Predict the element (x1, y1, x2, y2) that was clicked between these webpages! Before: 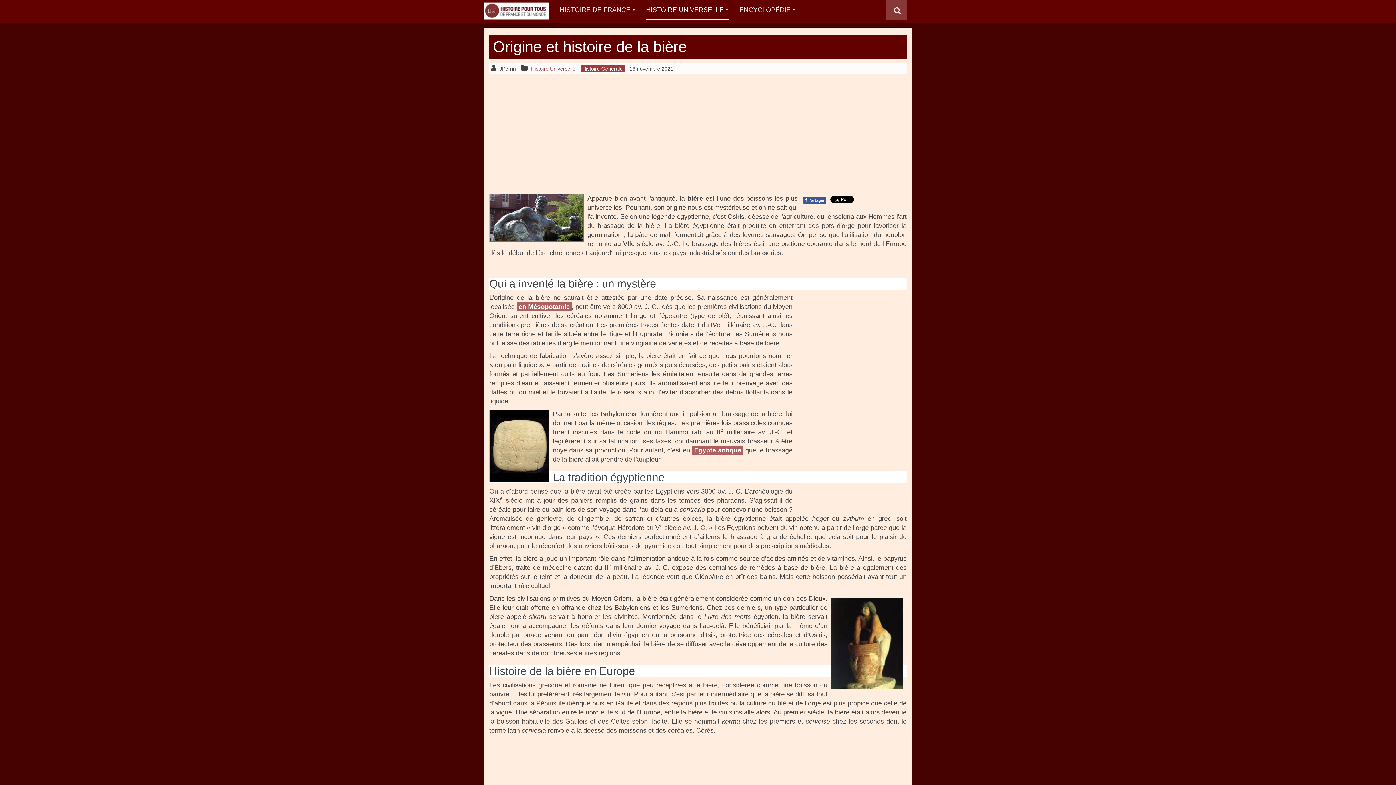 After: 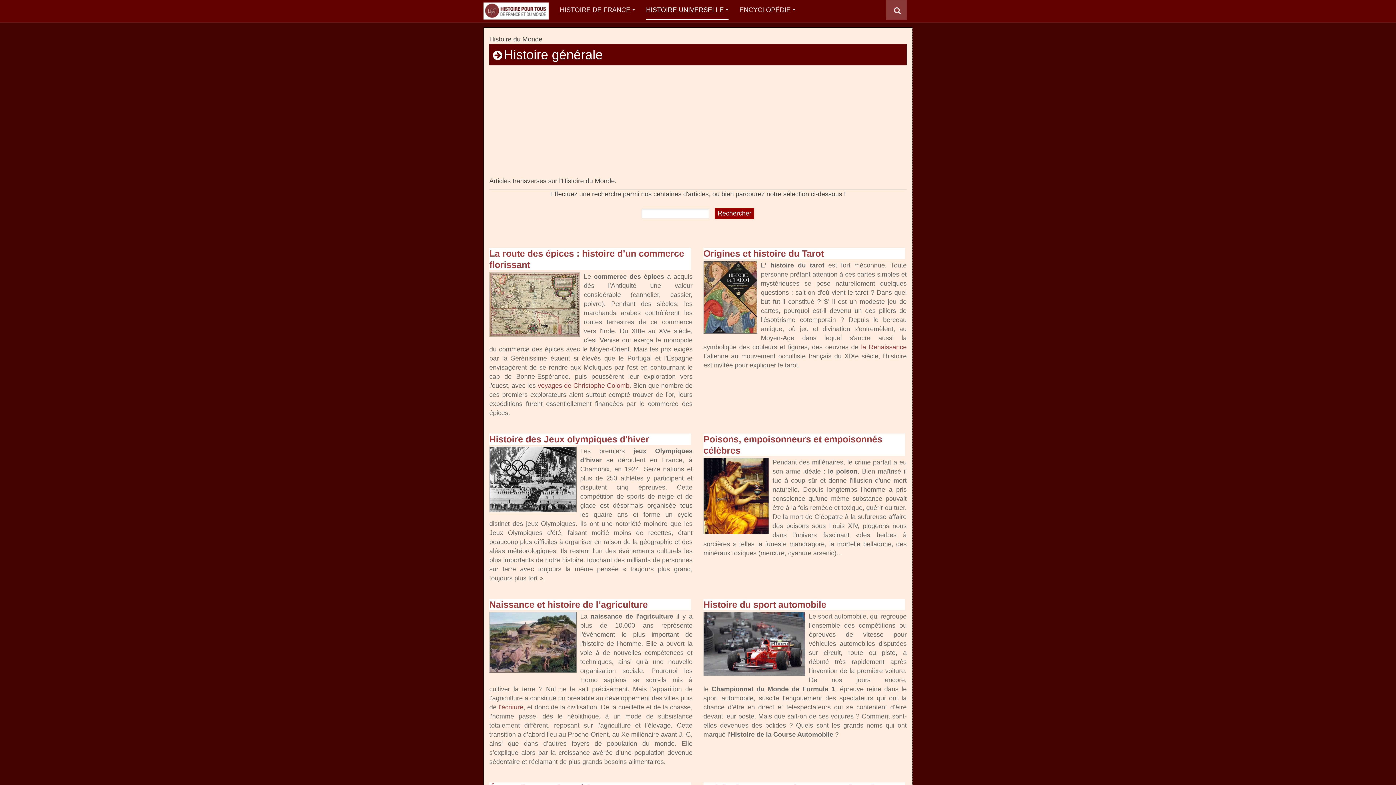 Action: label: Histoire Générale bbox: (580, 65, 624, 72)